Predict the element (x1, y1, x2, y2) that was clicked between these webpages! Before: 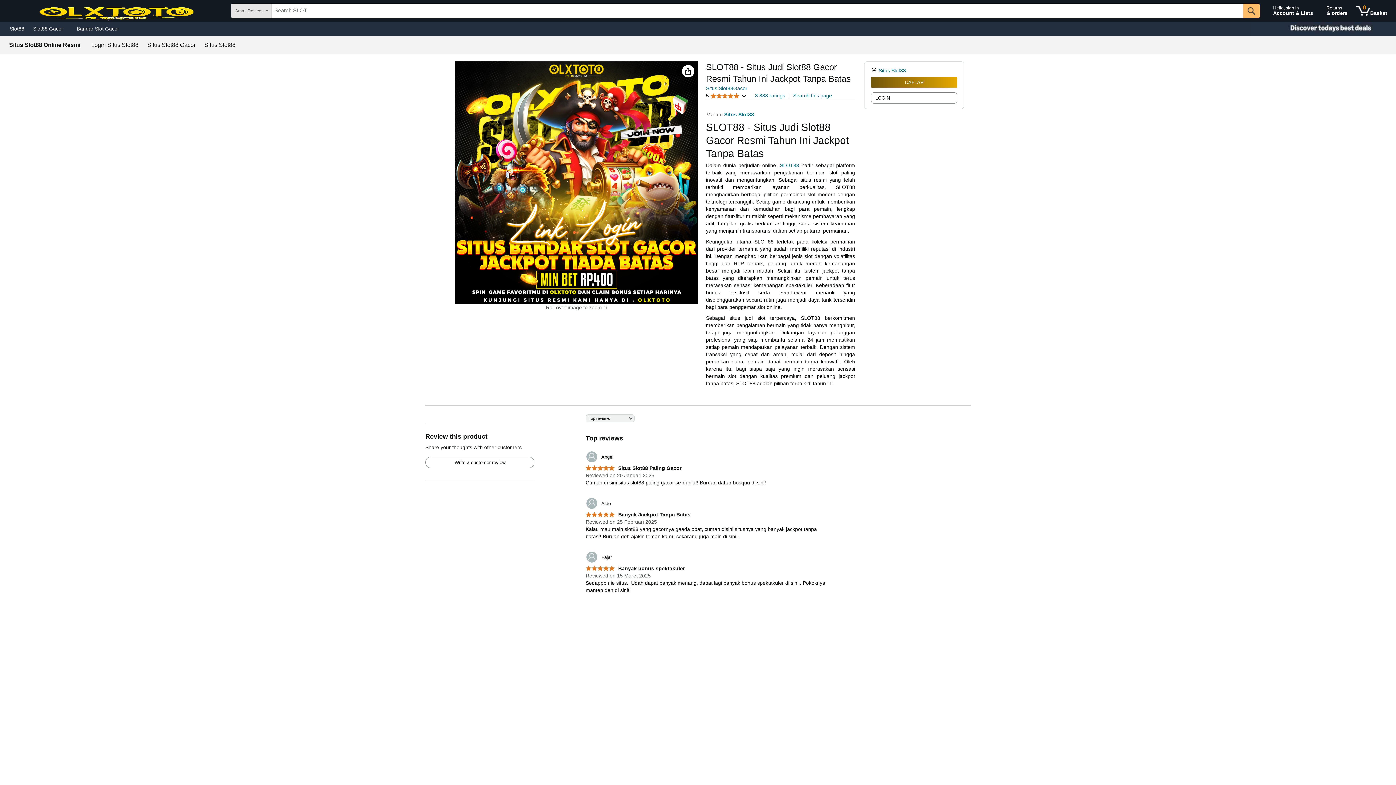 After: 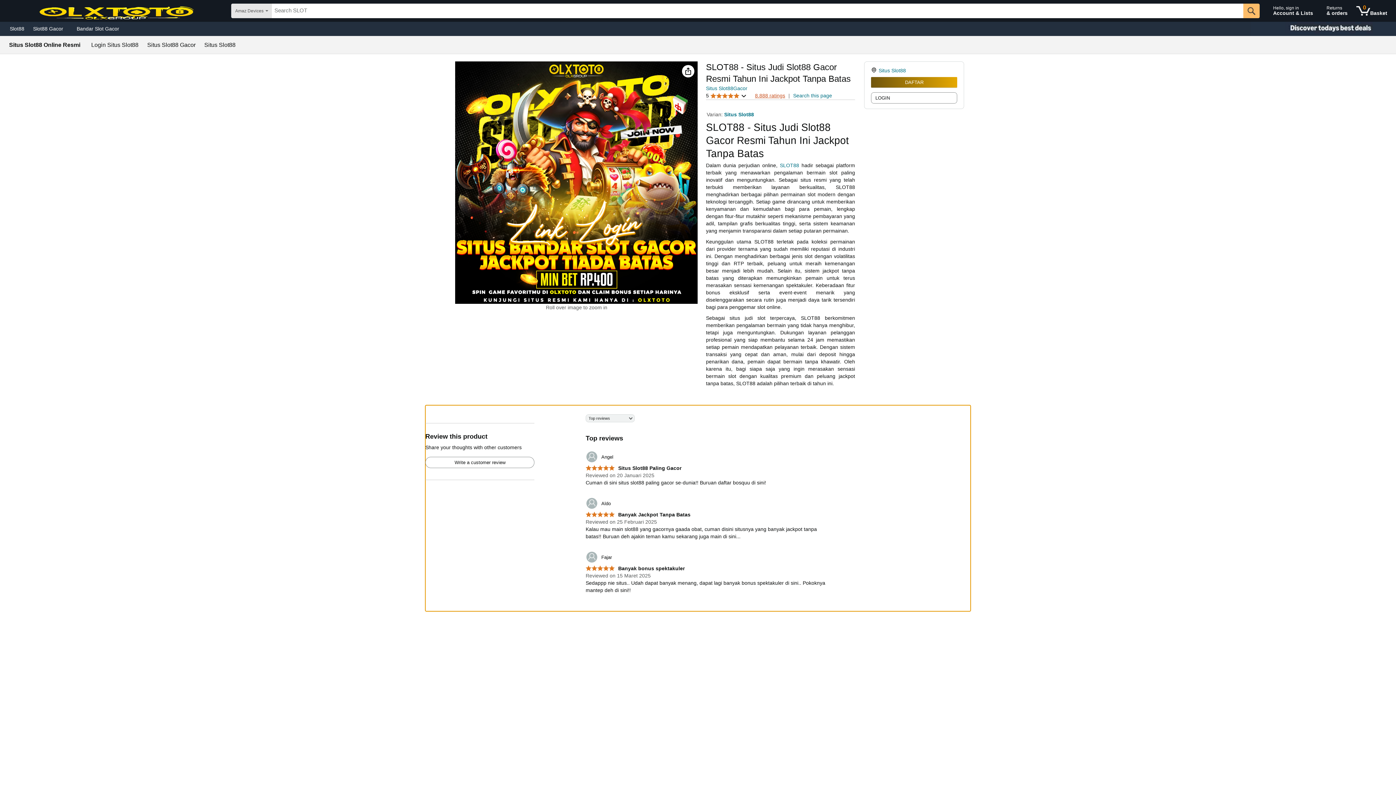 Action: label: 8.888 ratings bbox: (755, 92, 785, 98)